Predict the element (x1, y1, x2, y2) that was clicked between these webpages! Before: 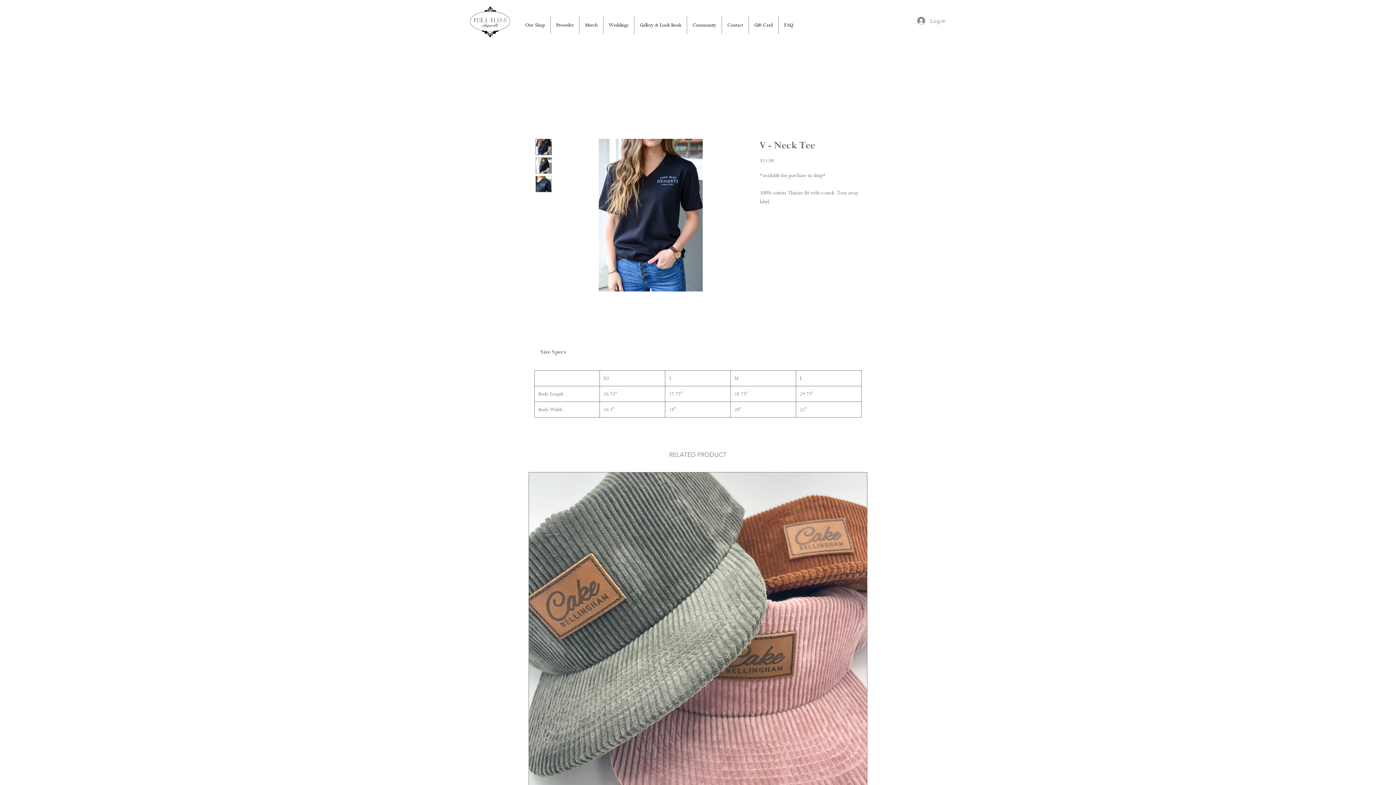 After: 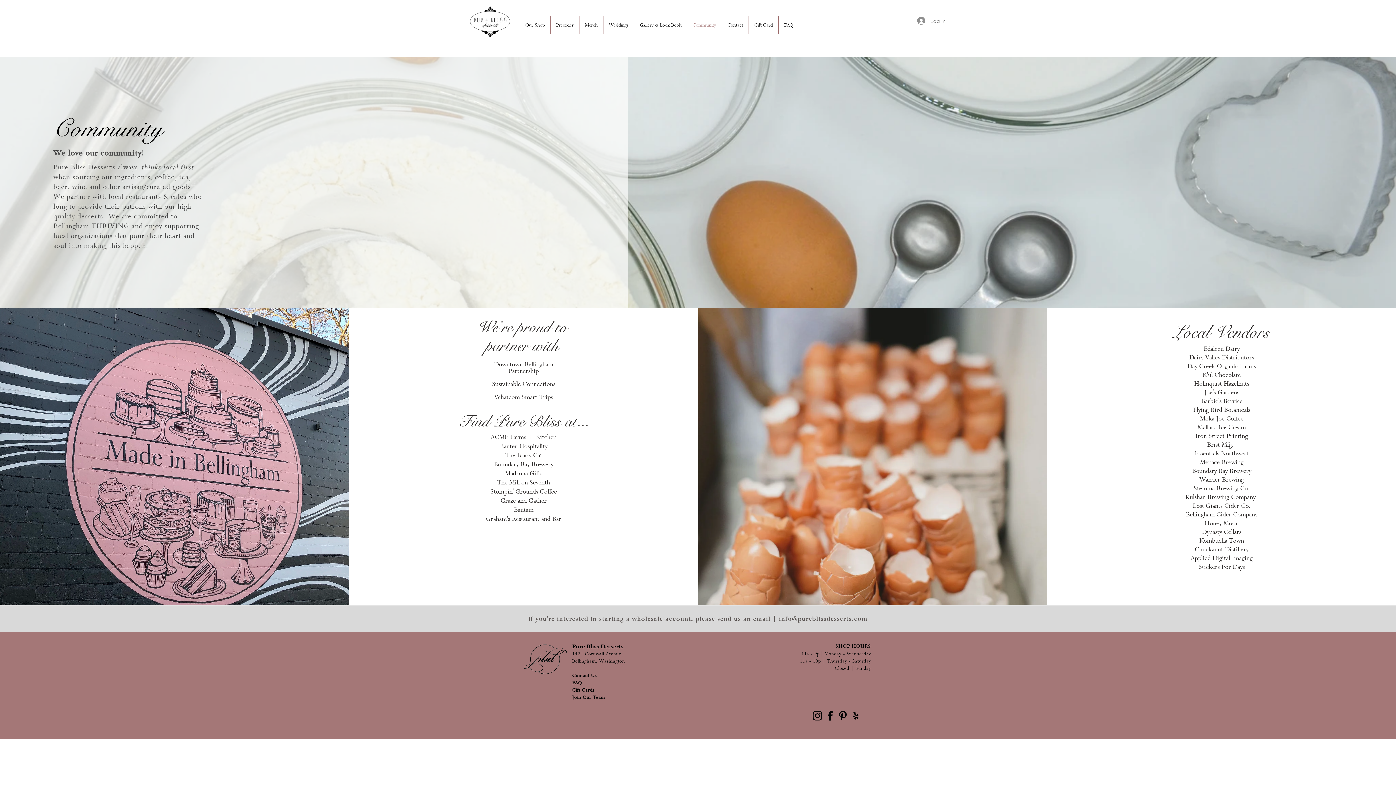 Action: bbox: (687, 16, 721, 34) label: Community